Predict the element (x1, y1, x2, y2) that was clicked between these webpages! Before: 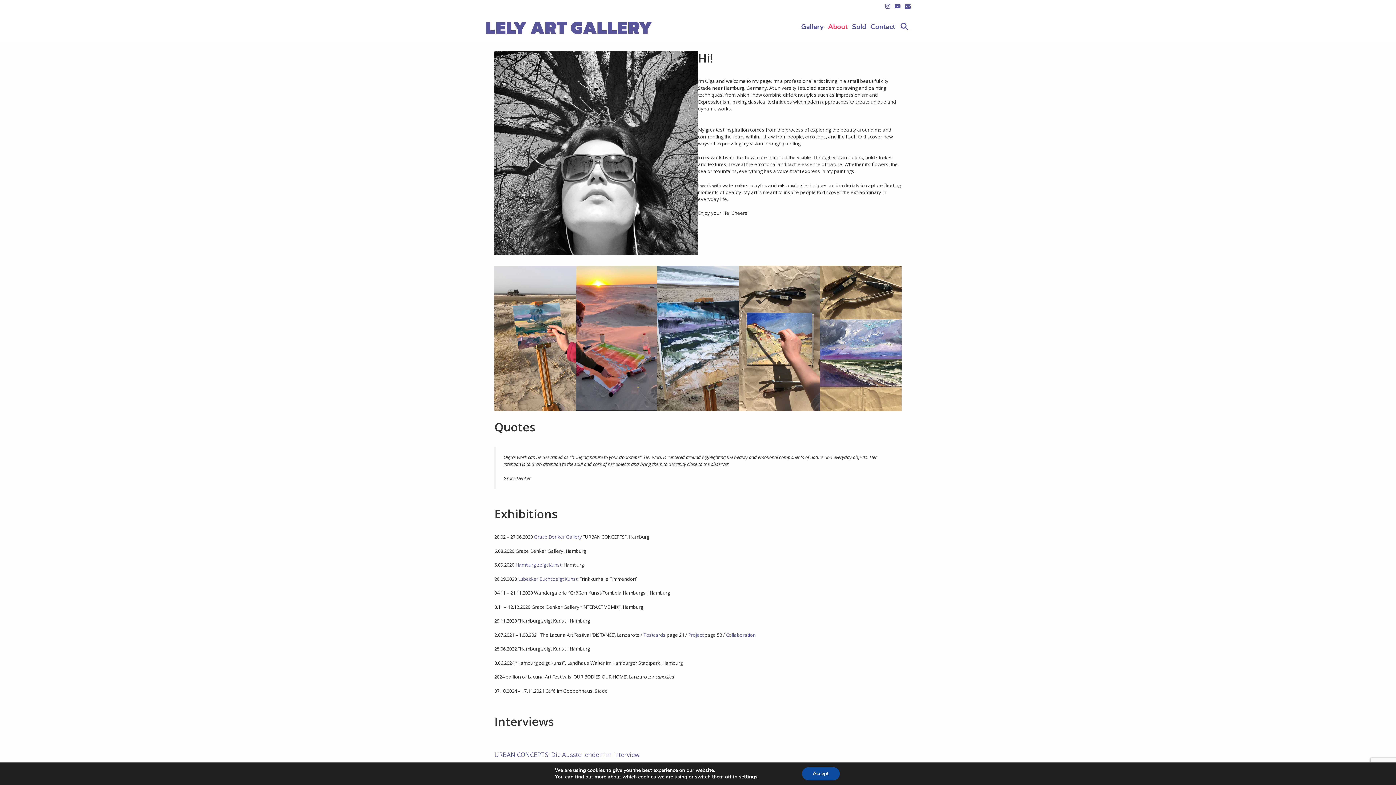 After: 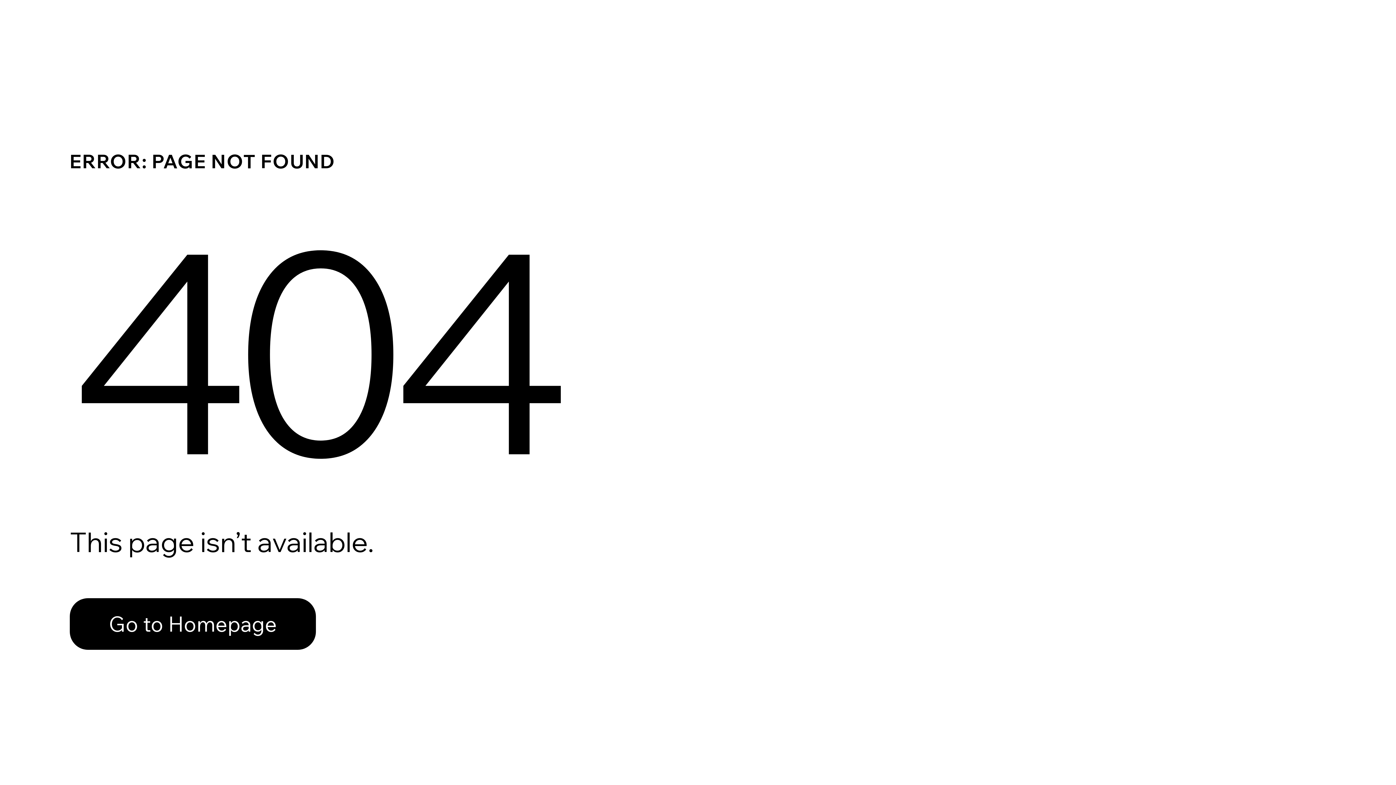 Action: bbox: (494, 751, 639, 759) label: URBAN CONCEPTS: Die Ausstellenden im Interview